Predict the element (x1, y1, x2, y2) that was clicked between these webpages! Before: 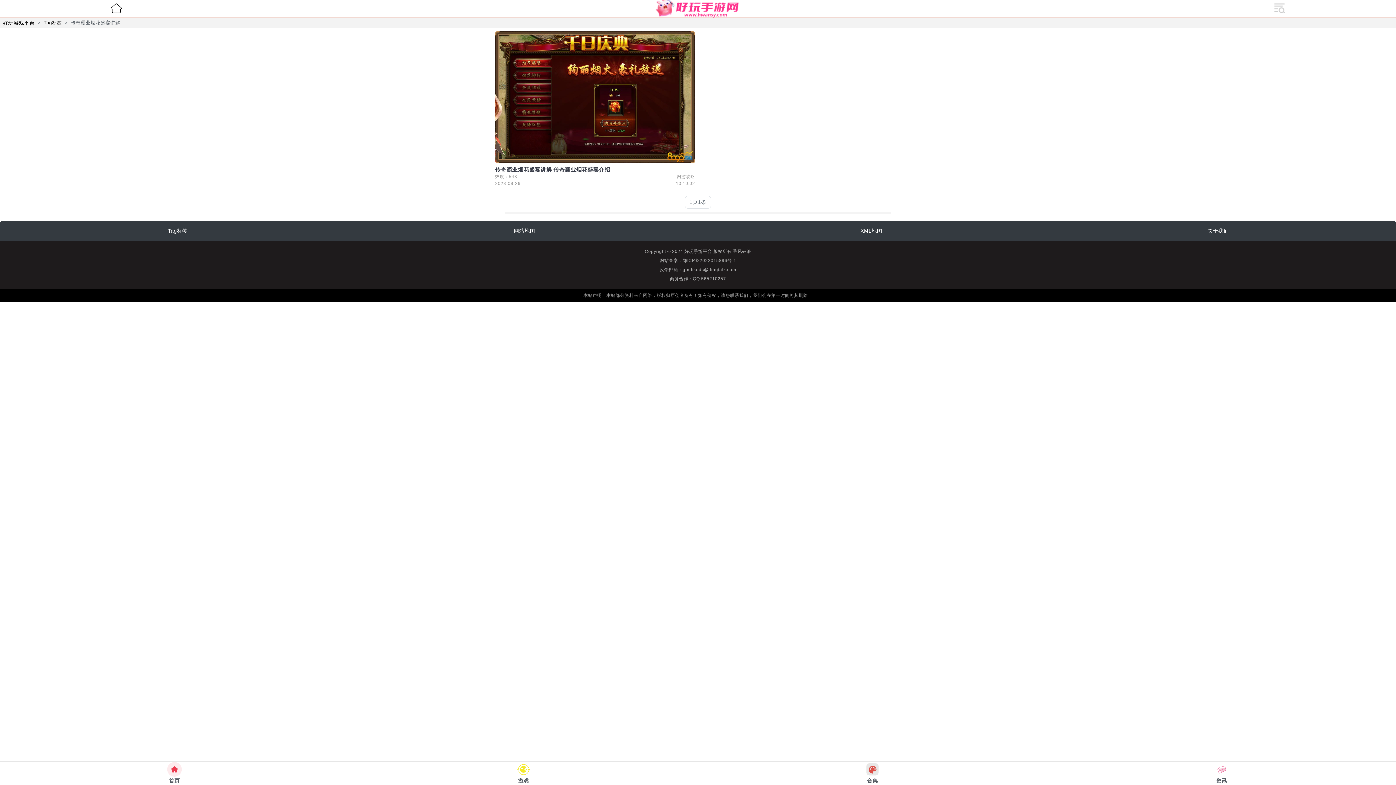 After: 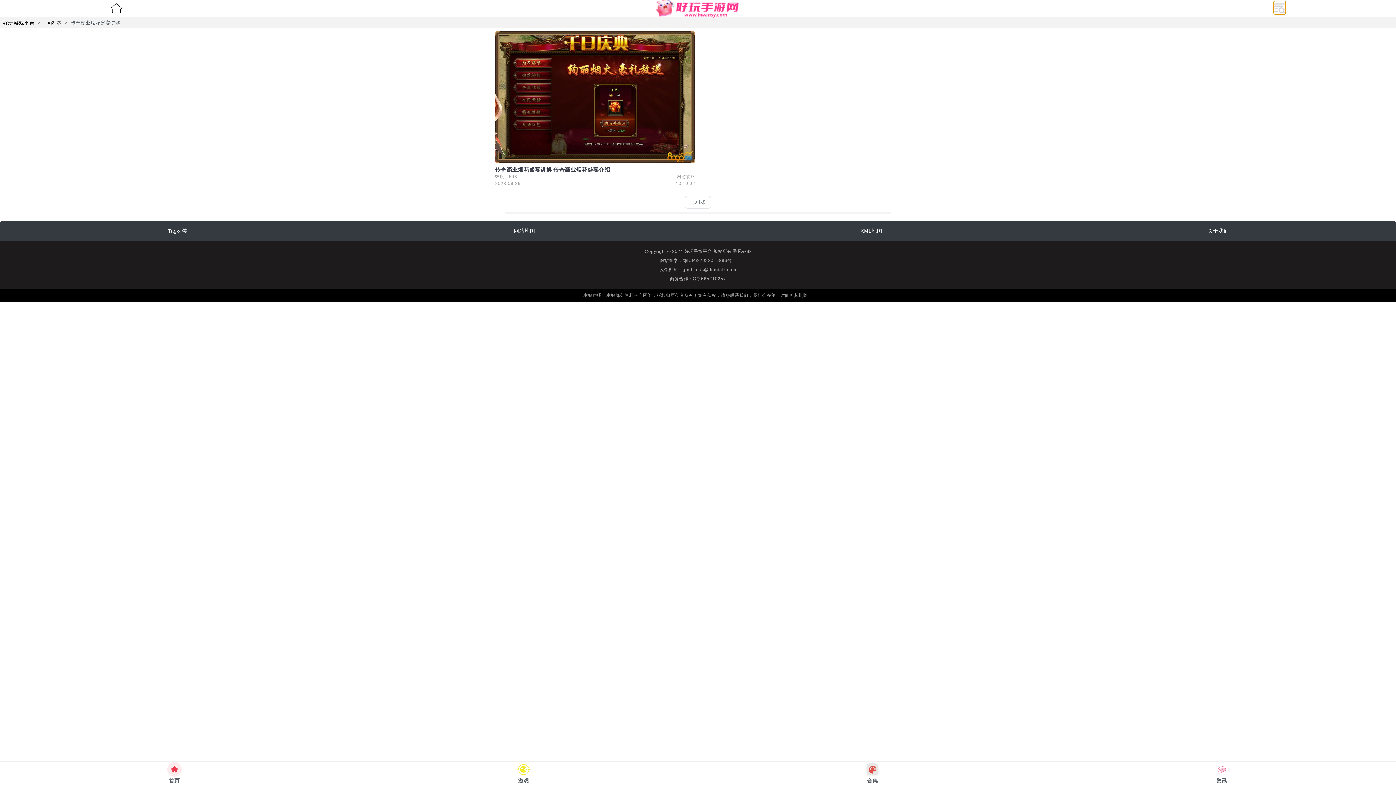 Action: bbox: (1273, 0, 1286, 14) label: 展开导航